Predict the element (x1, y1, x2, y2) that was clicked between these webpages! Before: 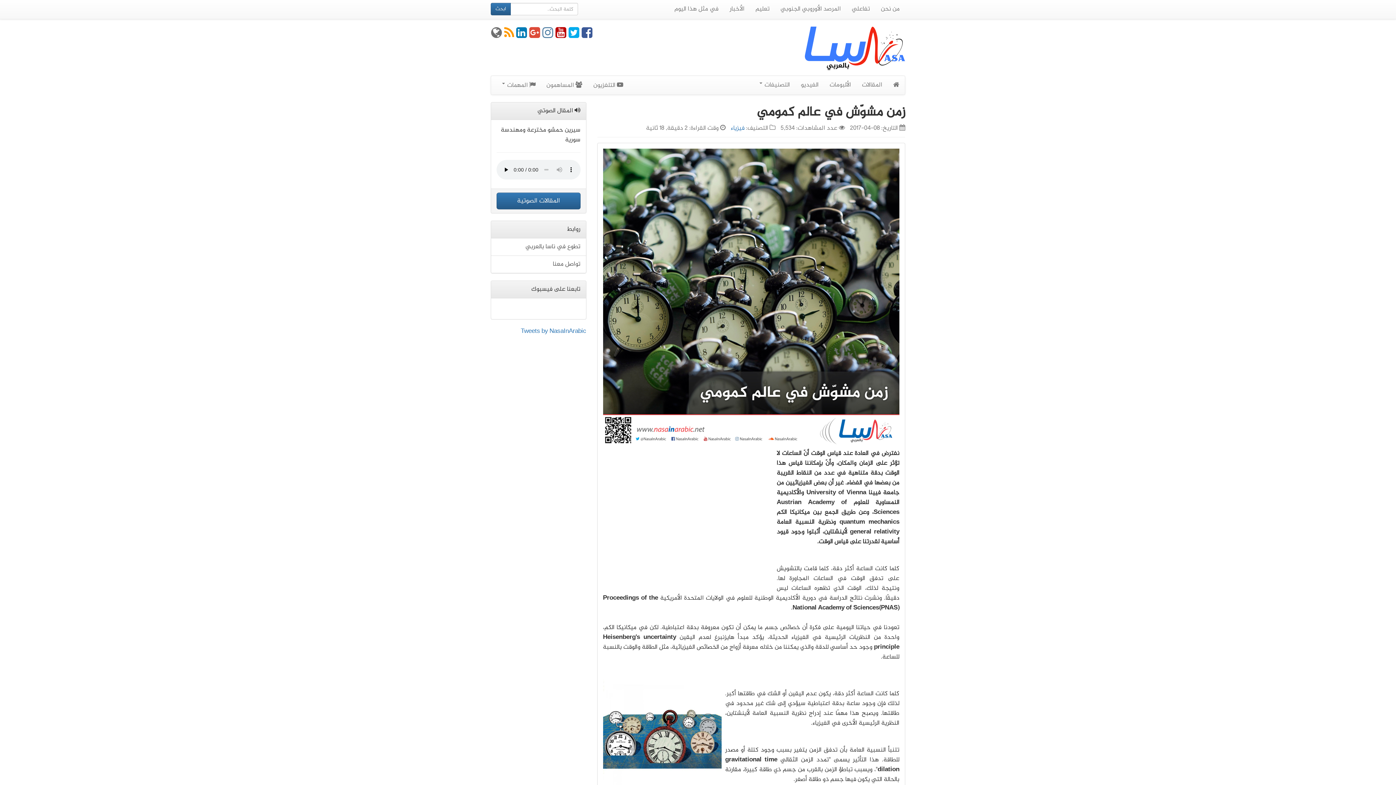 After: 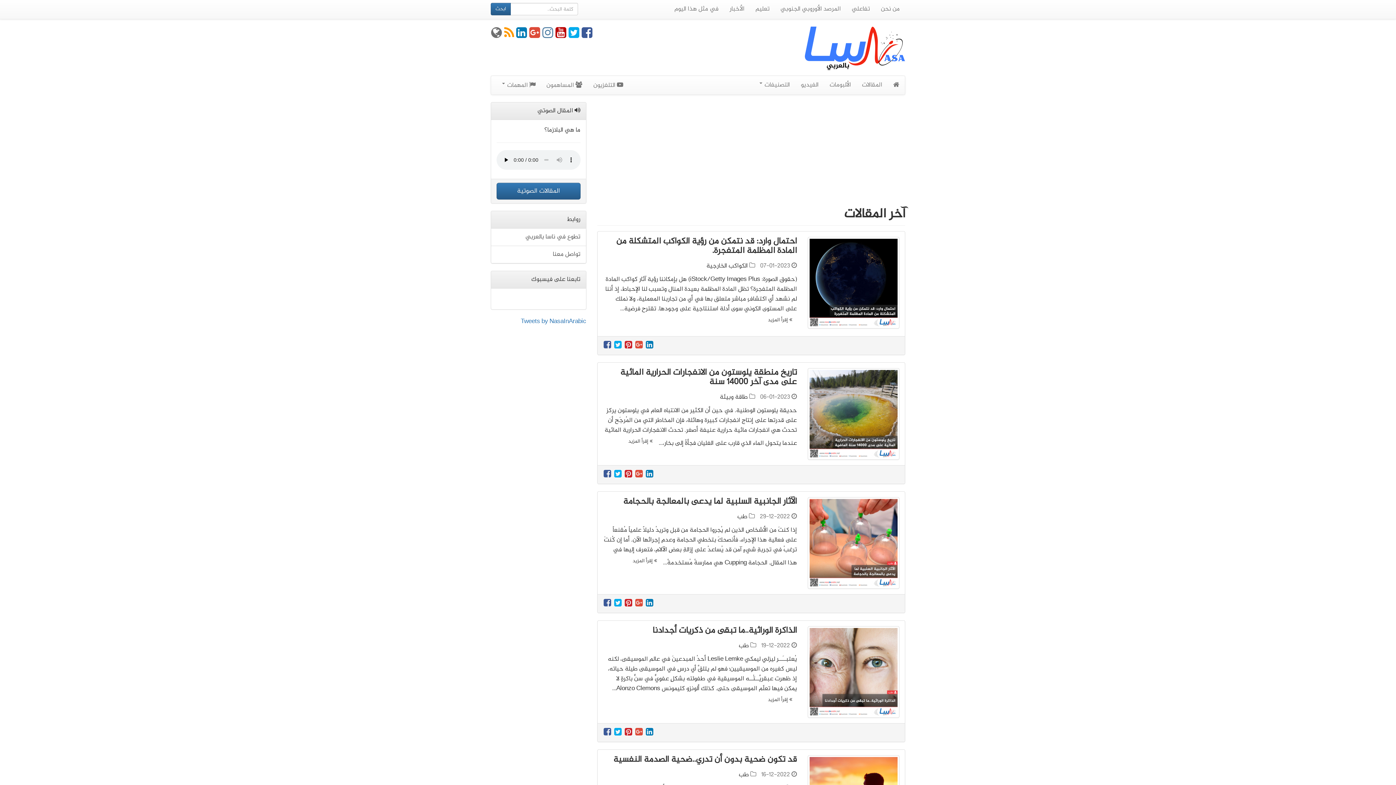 Action: bbox: (888, 76, 905, 94)